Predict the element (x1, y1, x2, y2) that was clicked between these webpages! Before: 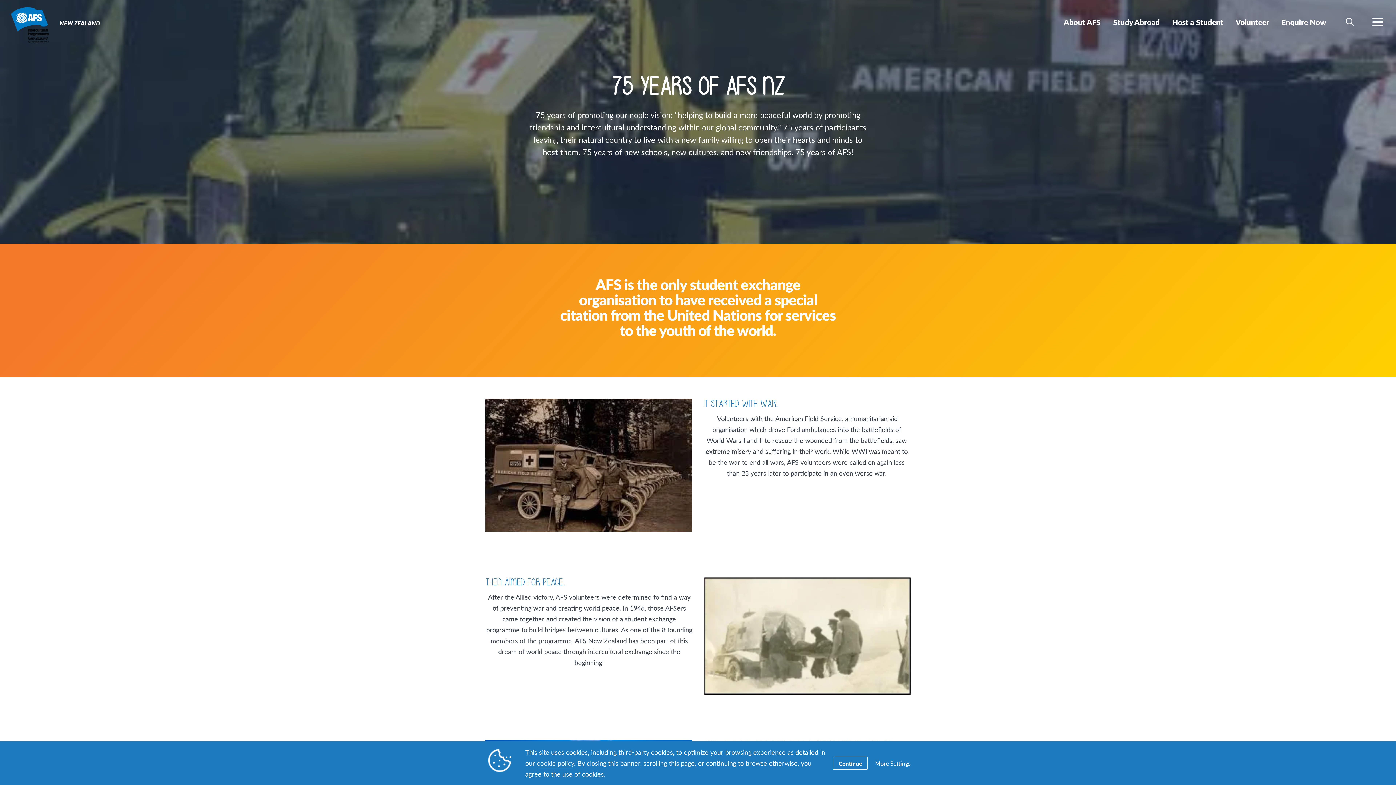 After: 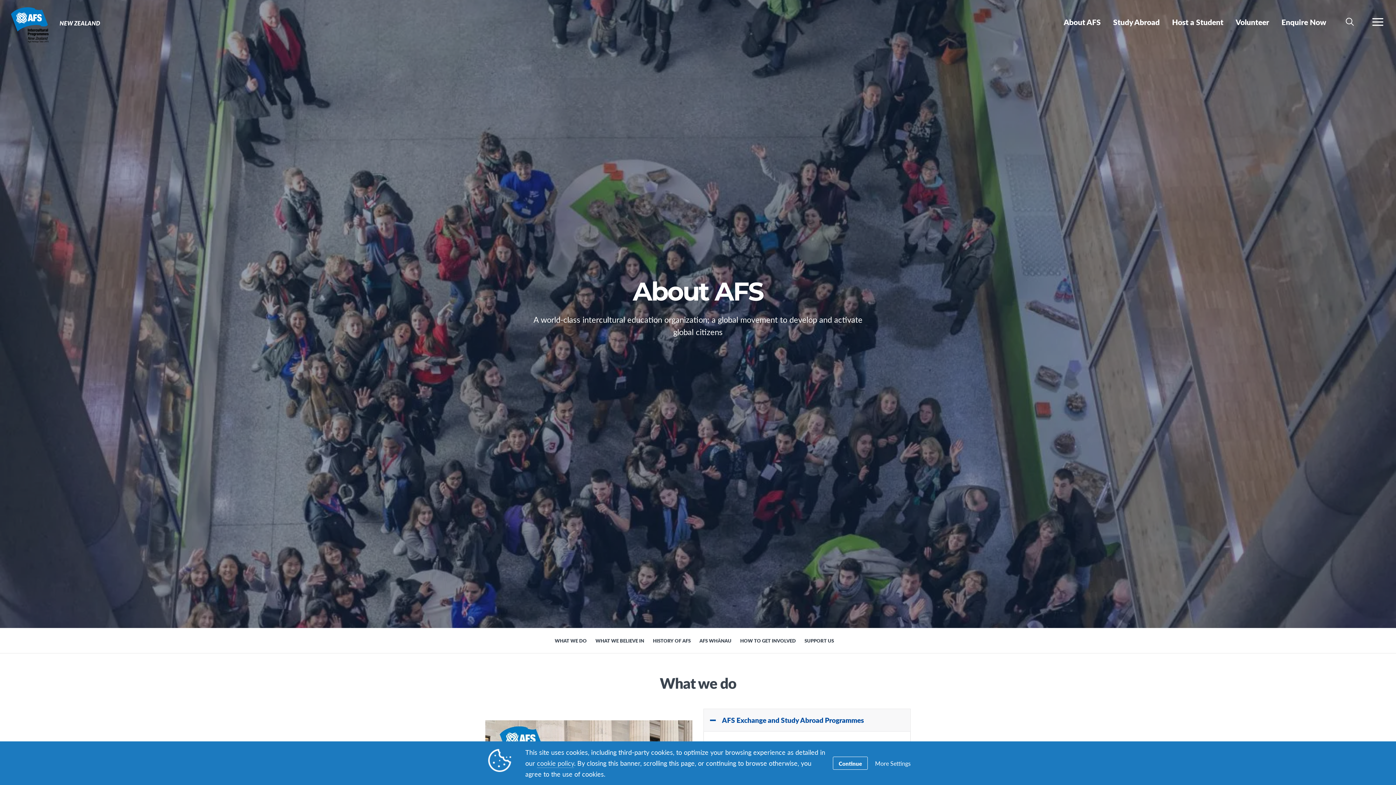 Action: bbox: (1058, 13, 1106, 30) label: About AFS